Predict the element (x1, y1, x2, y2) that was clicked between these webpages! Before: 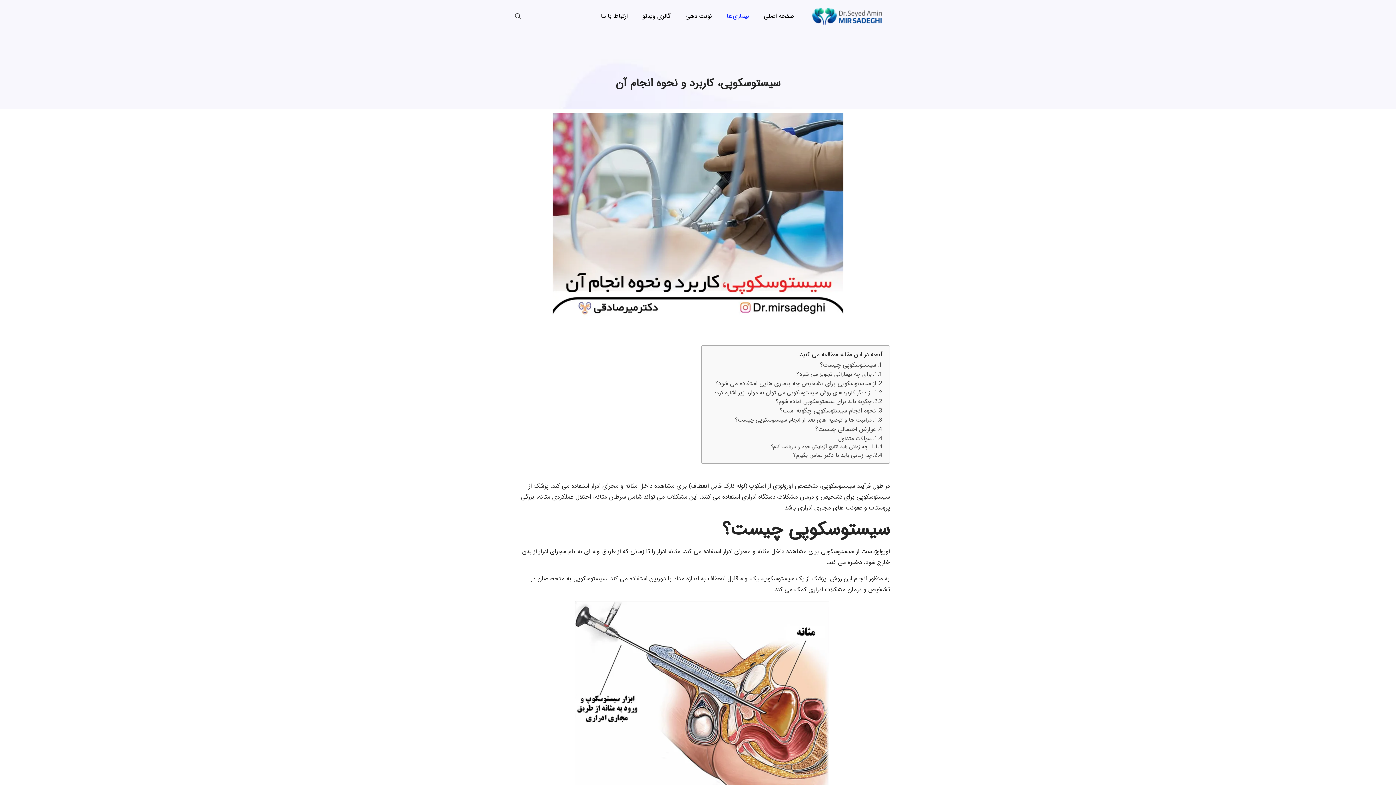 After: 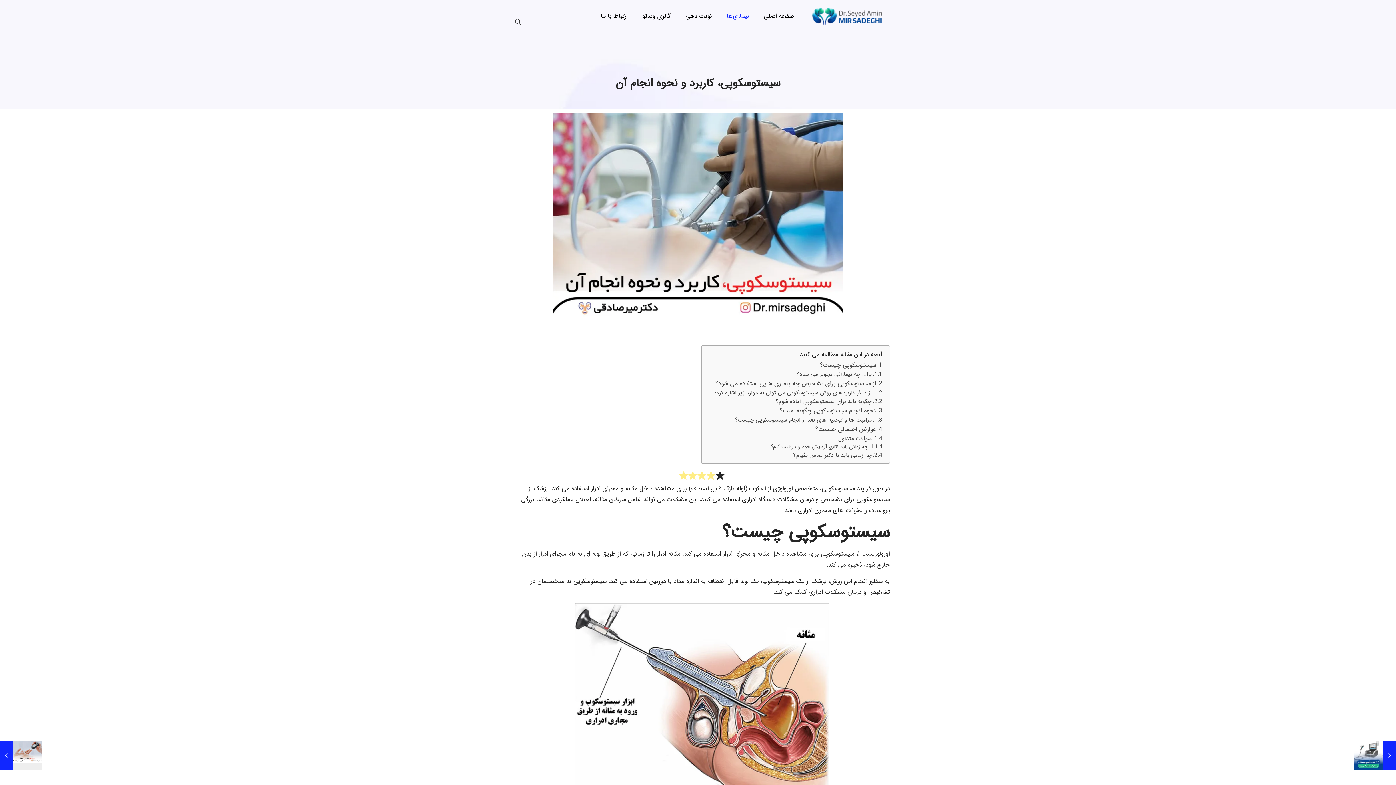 Action: bbox: (513, 11, 522, 21)